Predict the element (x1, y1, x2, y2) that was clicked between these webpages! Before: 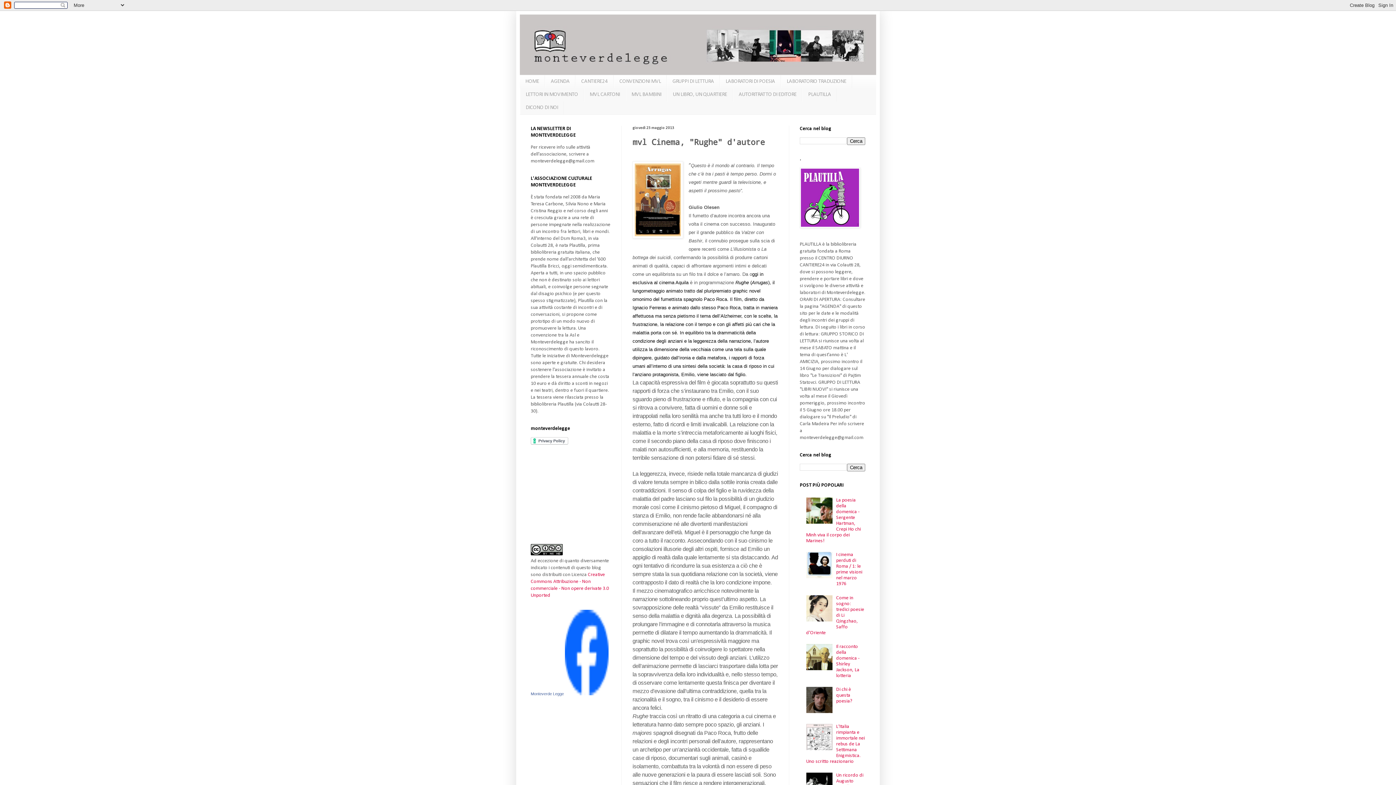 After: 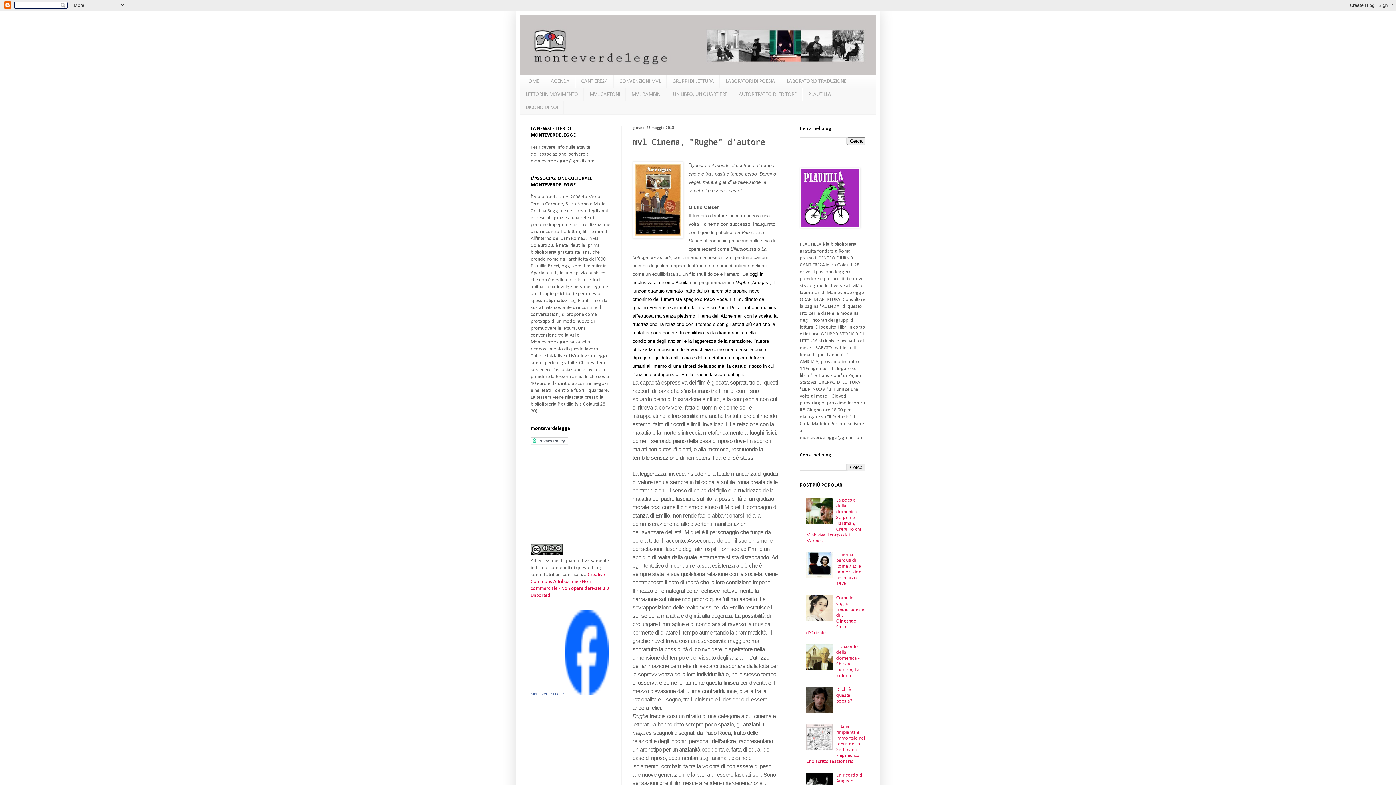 Action: bbox: (806, 666, 834, 671)